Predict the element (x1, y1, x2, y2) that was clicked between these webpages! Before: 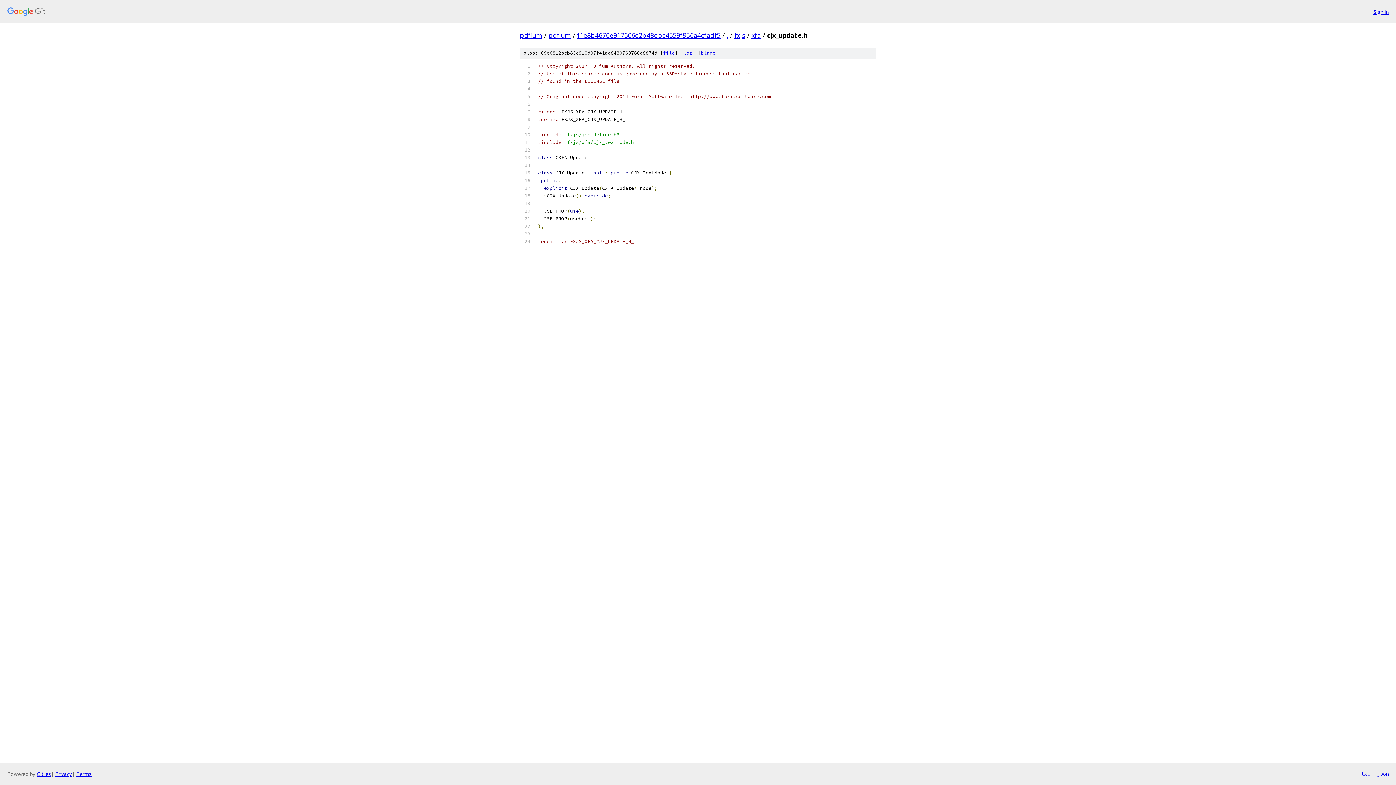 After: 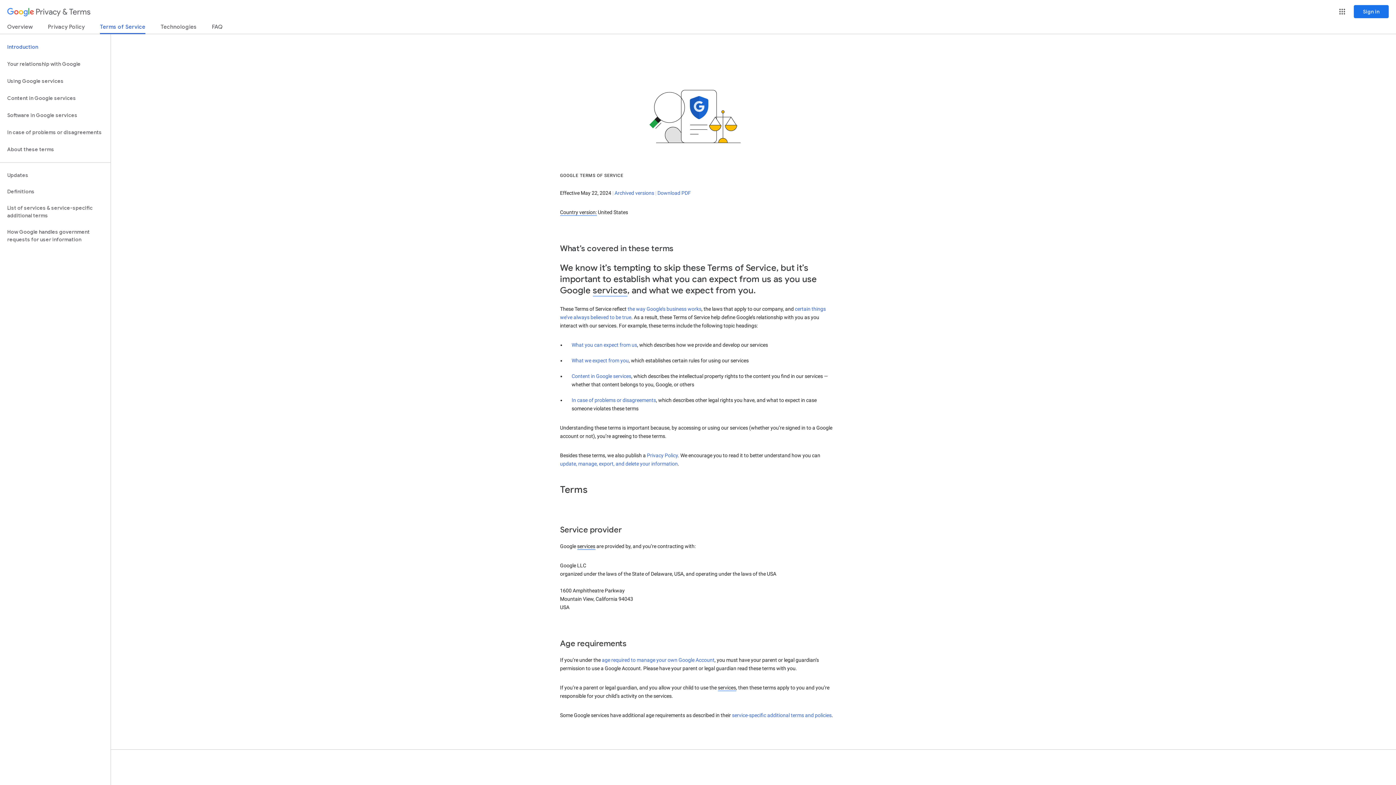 Action: bbox: (76, 770, 91, 777) label: Terms